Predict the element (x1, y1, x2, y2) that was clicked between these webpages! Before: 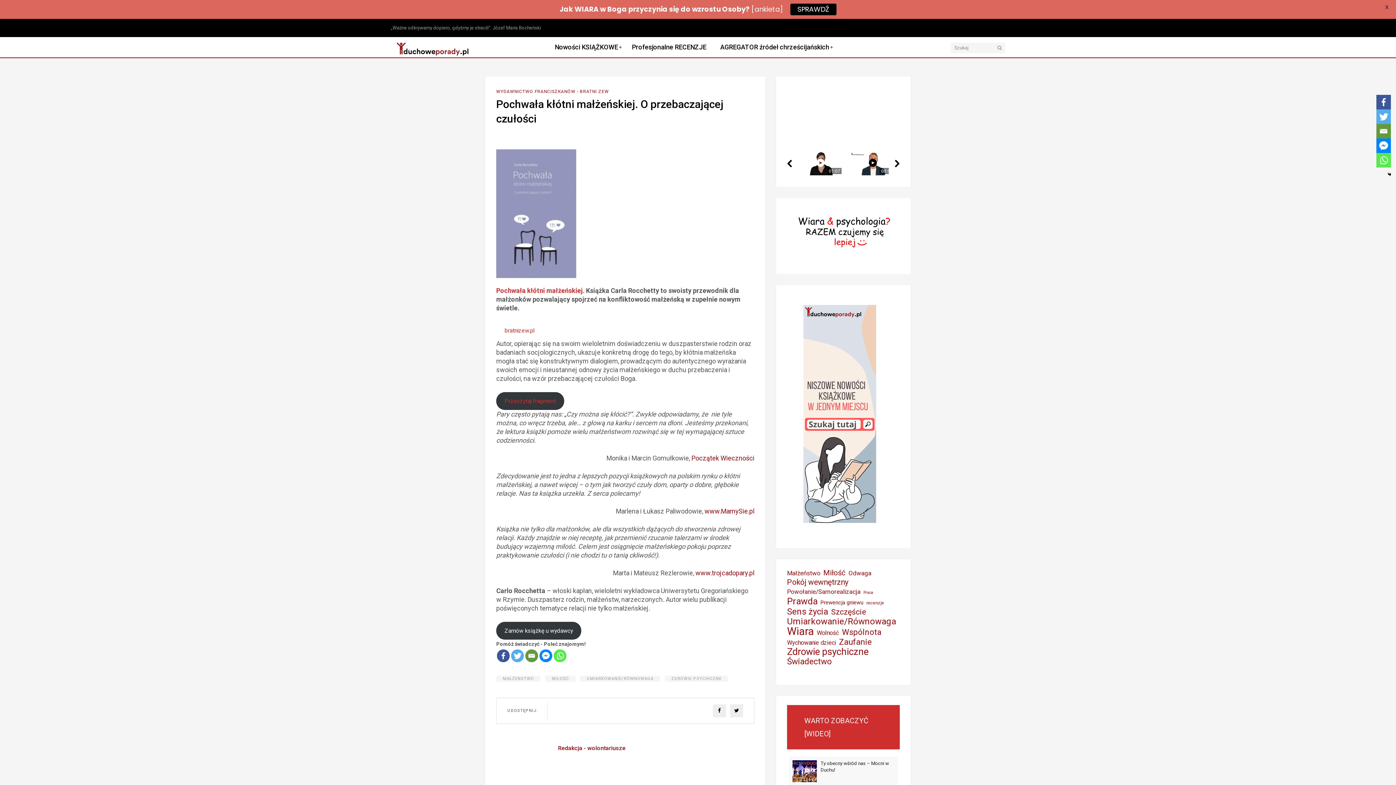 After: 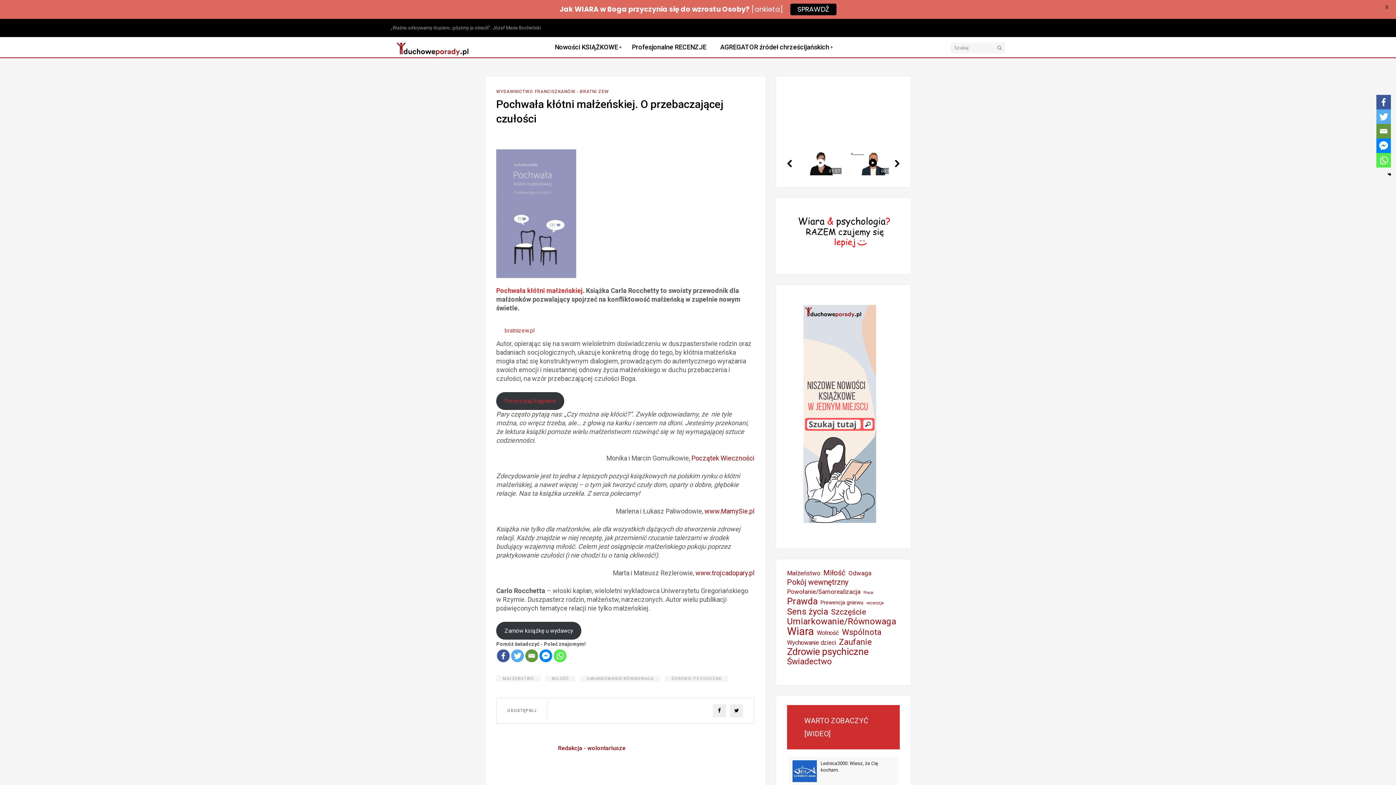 Action: bbox: (798, 129, 850, 159) label: 01:07
Mam na imię Klaudia